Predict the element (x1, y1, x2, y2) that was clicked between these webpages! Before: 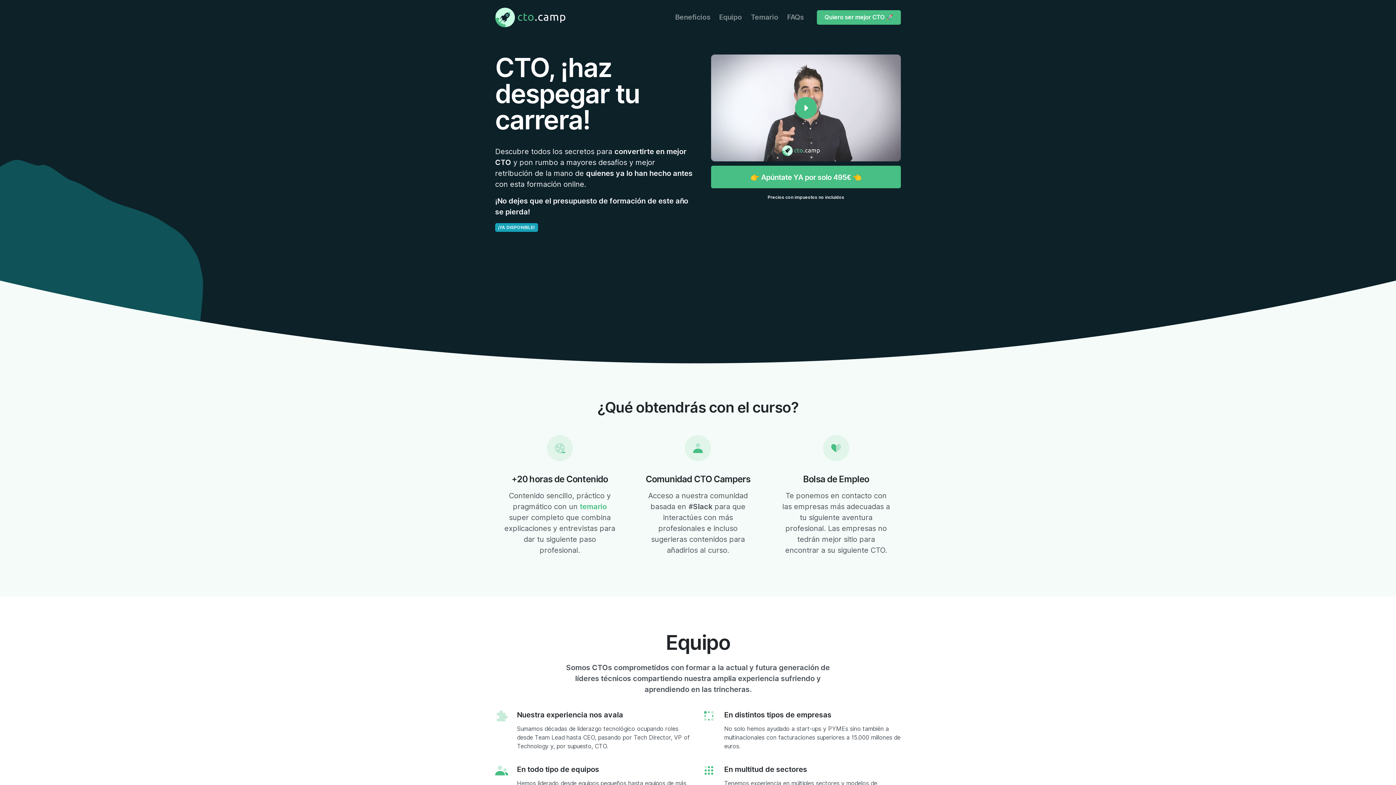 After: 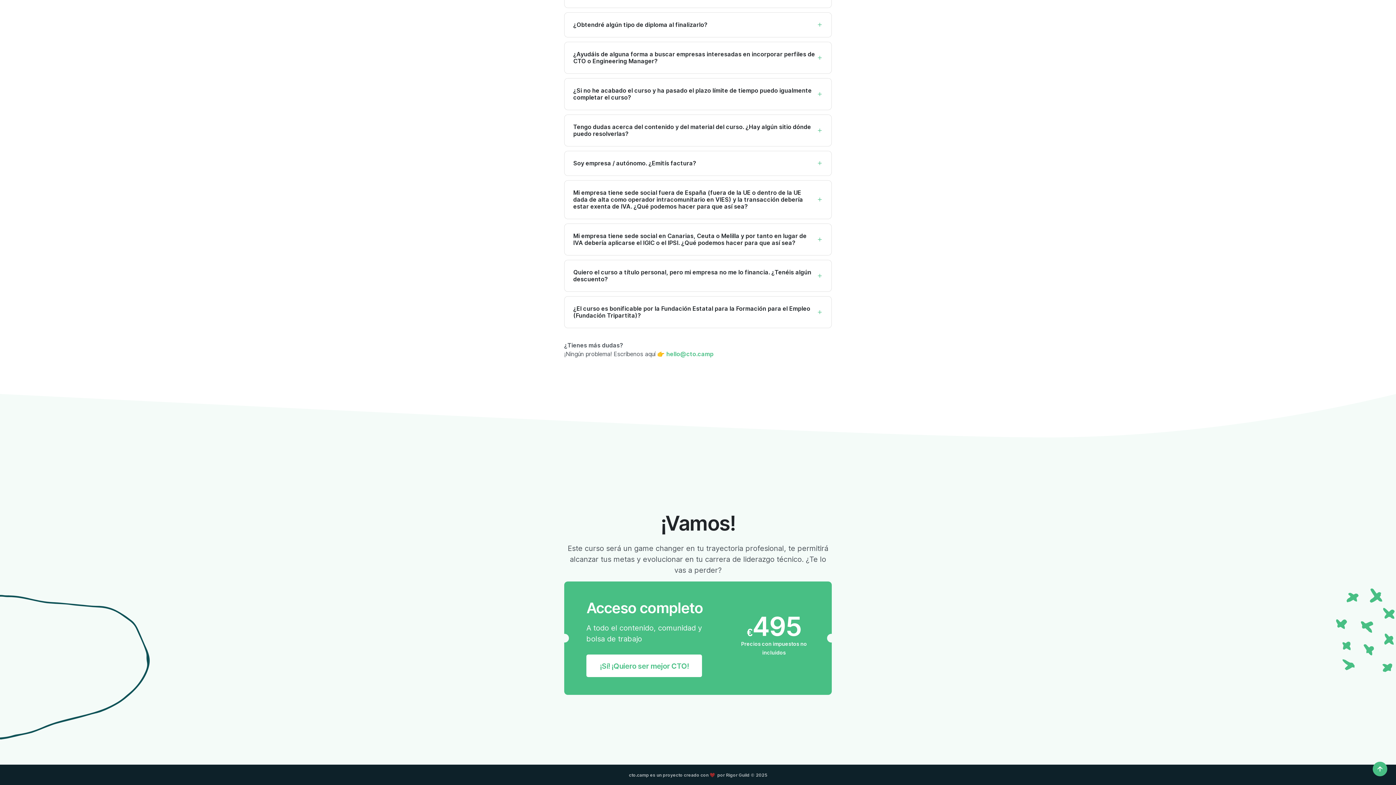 Action: label: Quiero ser mejor CTO 🚀 bbox: (817, 10, 901, 24)